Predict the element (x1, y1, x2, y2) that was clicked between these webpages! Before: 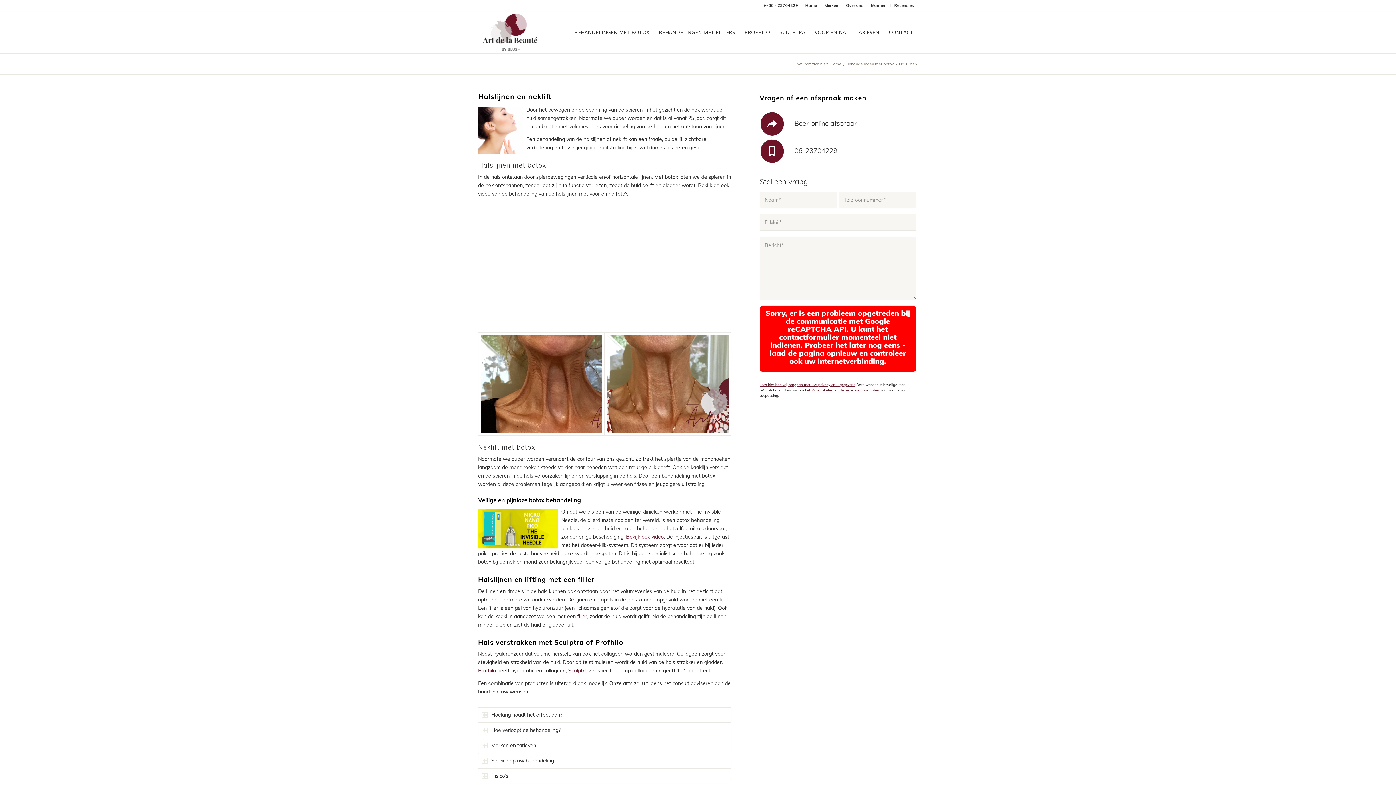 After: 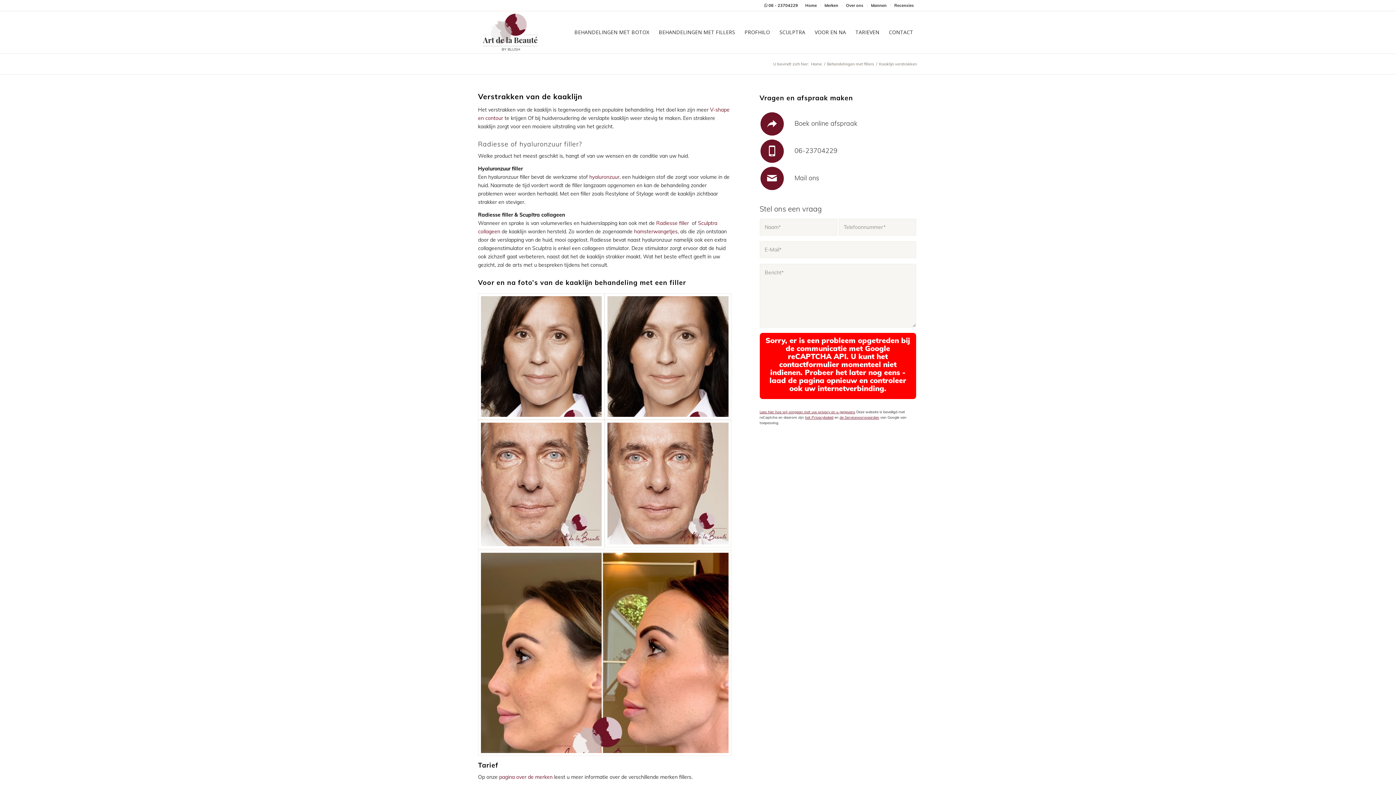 Action: bbox: (577, 613, 587, 619) label: filler